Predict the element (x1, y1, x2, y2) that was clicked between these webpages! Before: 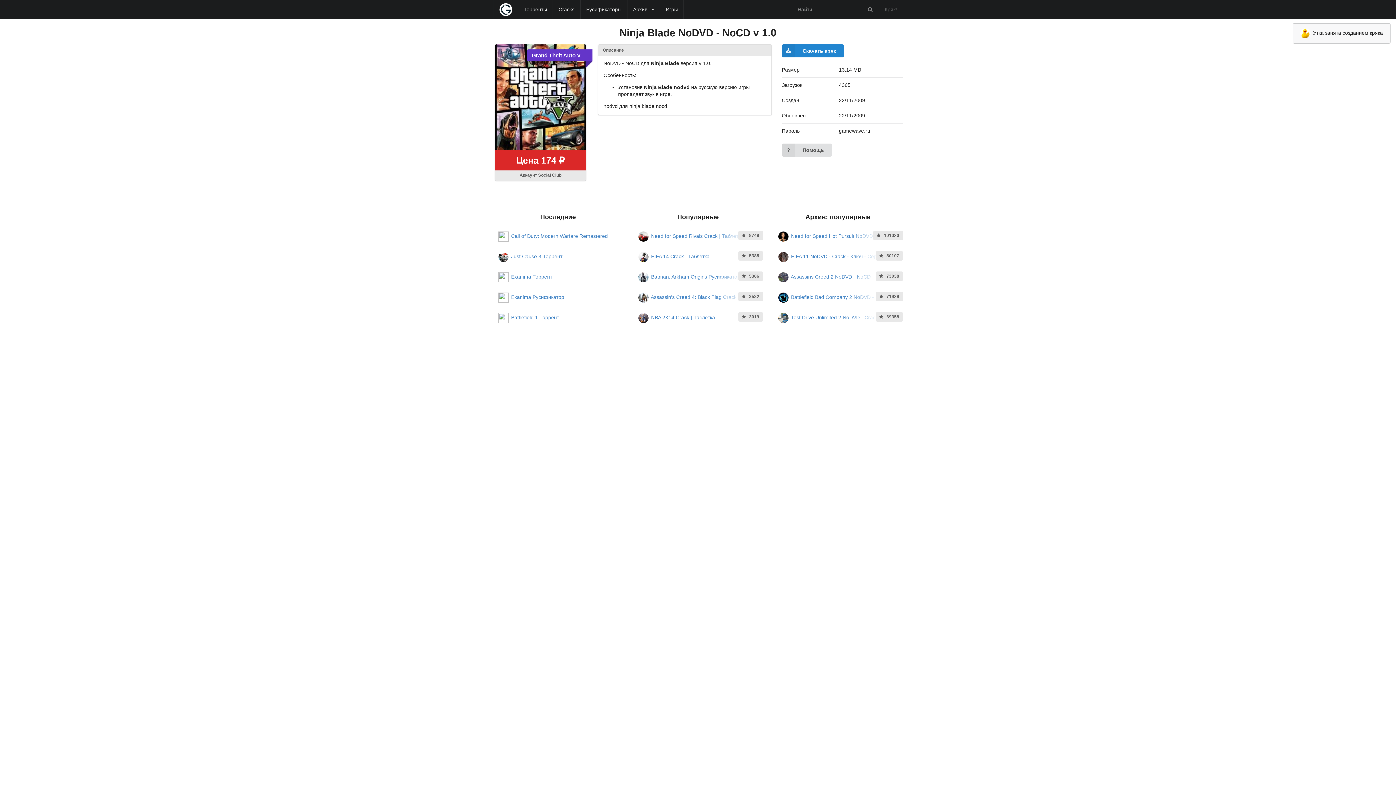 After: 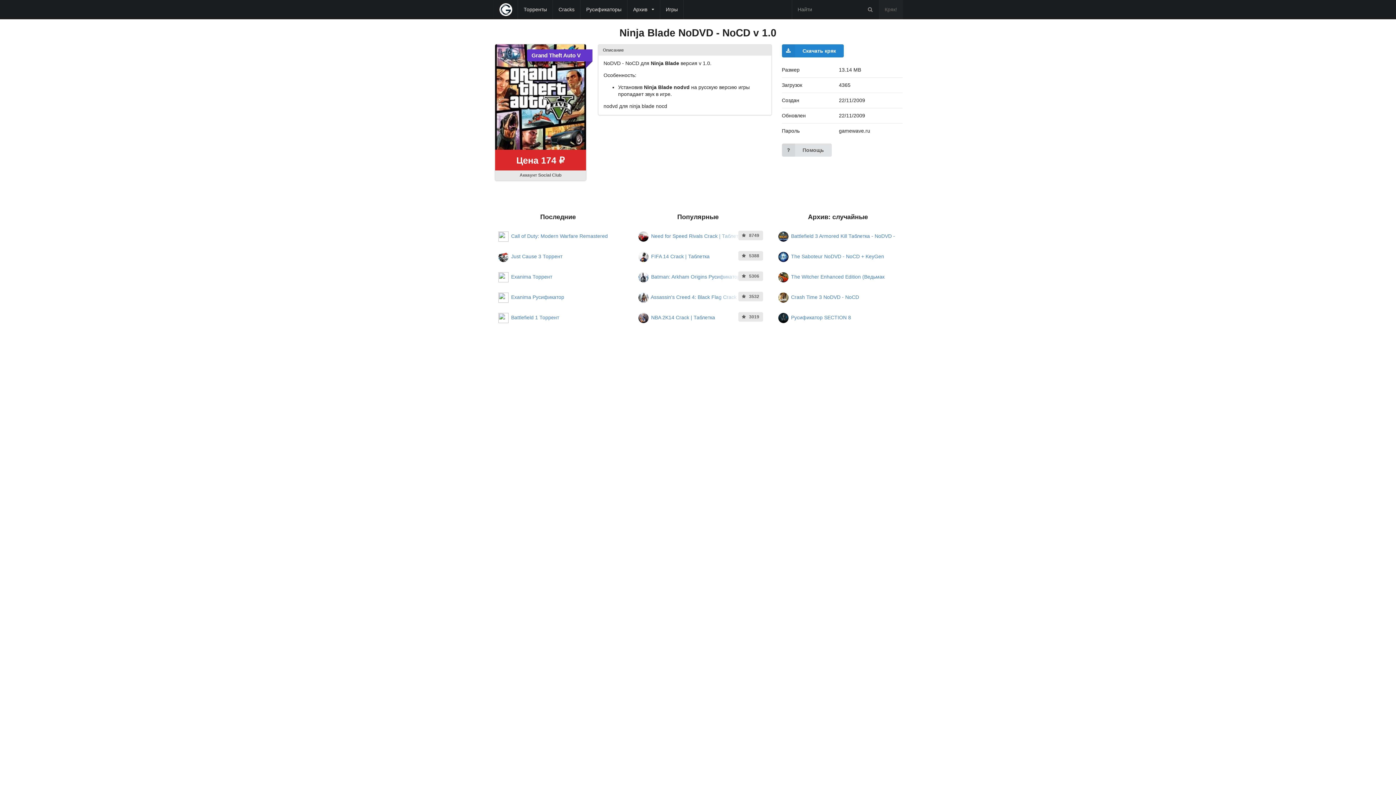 Action: bbox: (879, 0, 903, 19) label: Кряк!